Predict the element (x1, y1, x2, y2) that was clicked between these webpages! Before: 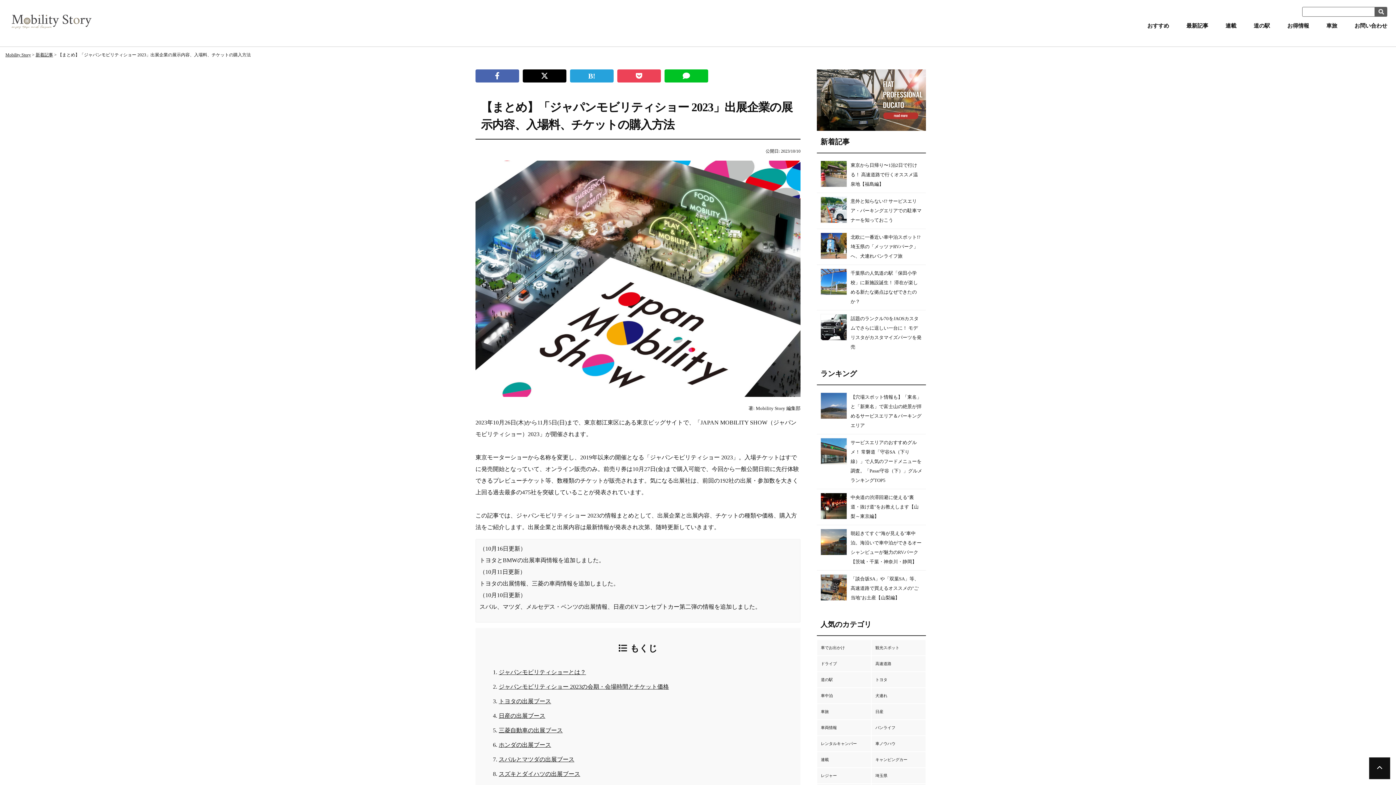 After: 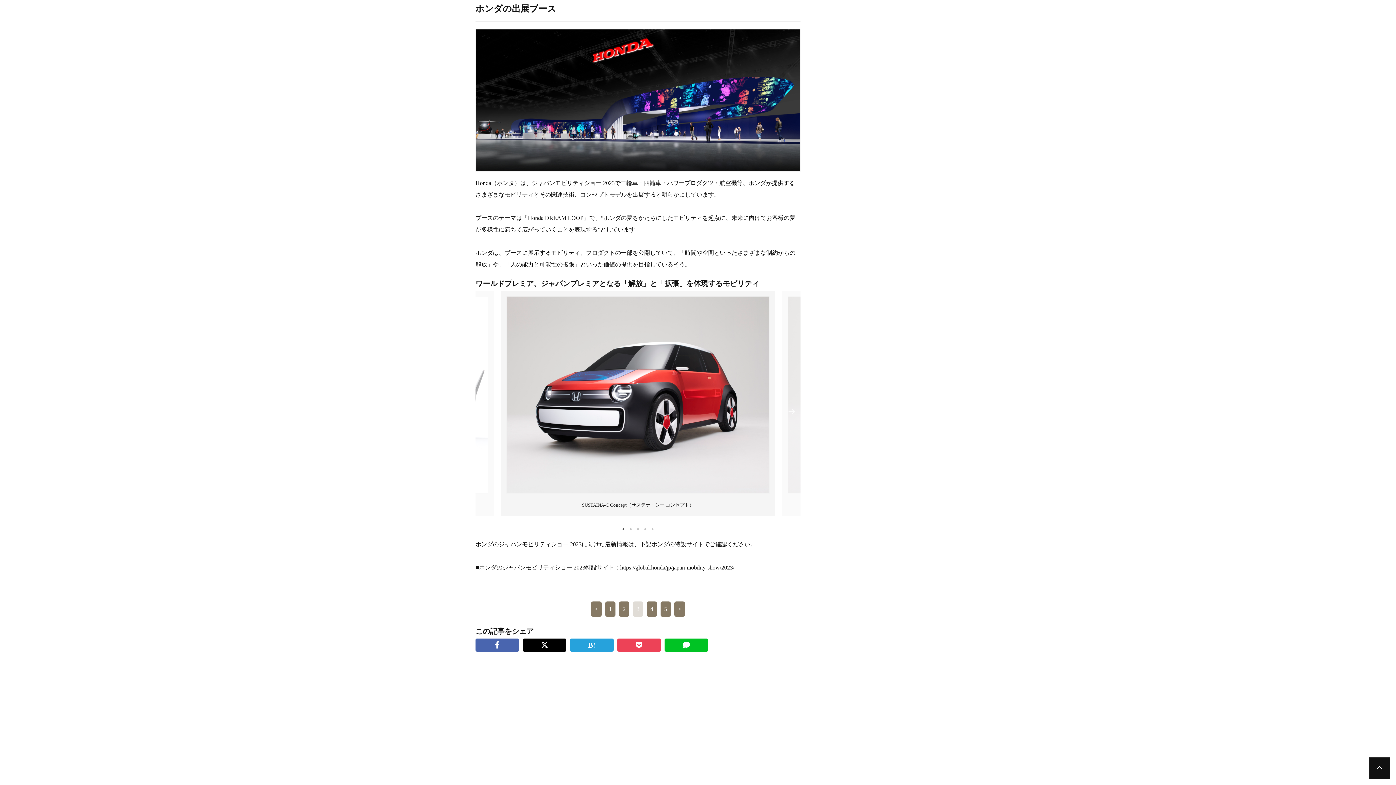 Action: bbox: (498, 742, 551, 748) label: ホンダの出展ブース